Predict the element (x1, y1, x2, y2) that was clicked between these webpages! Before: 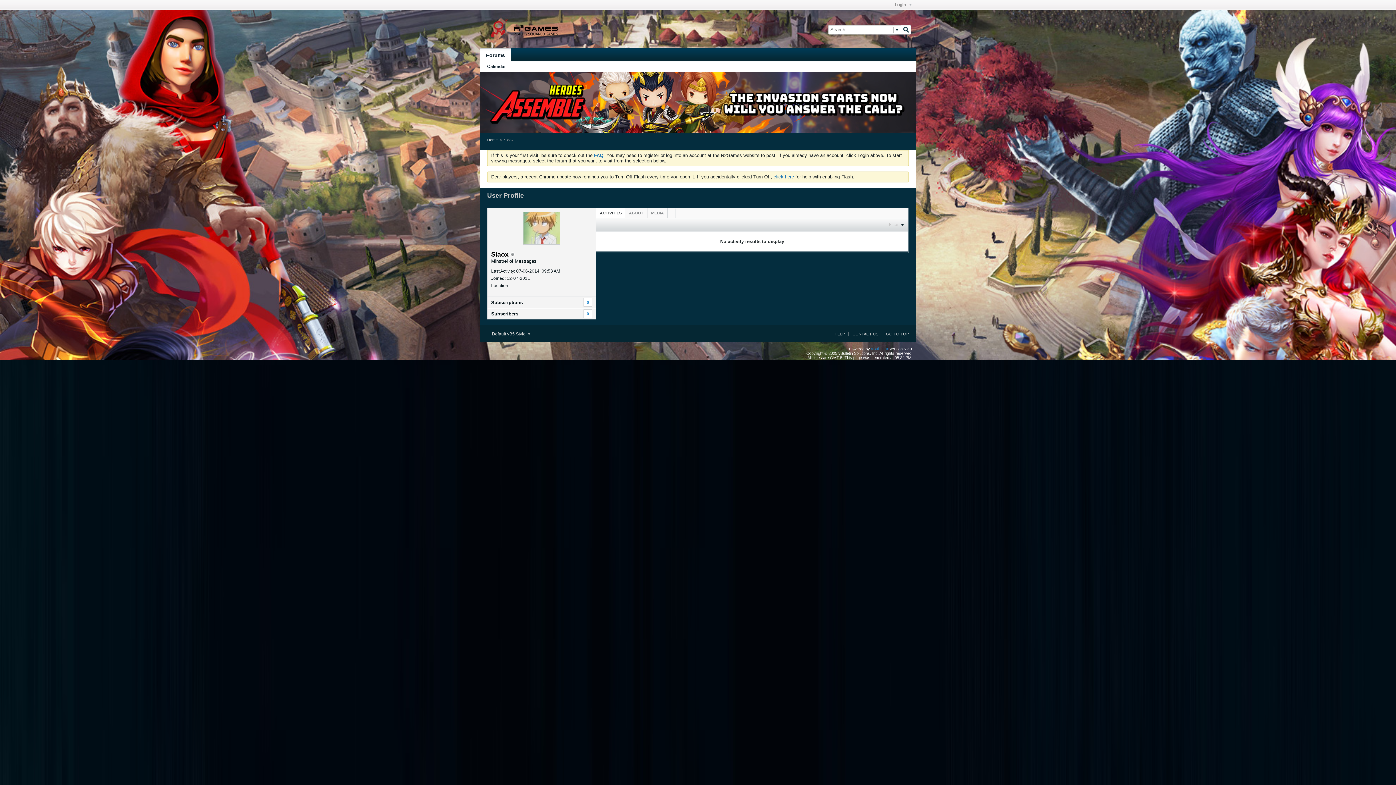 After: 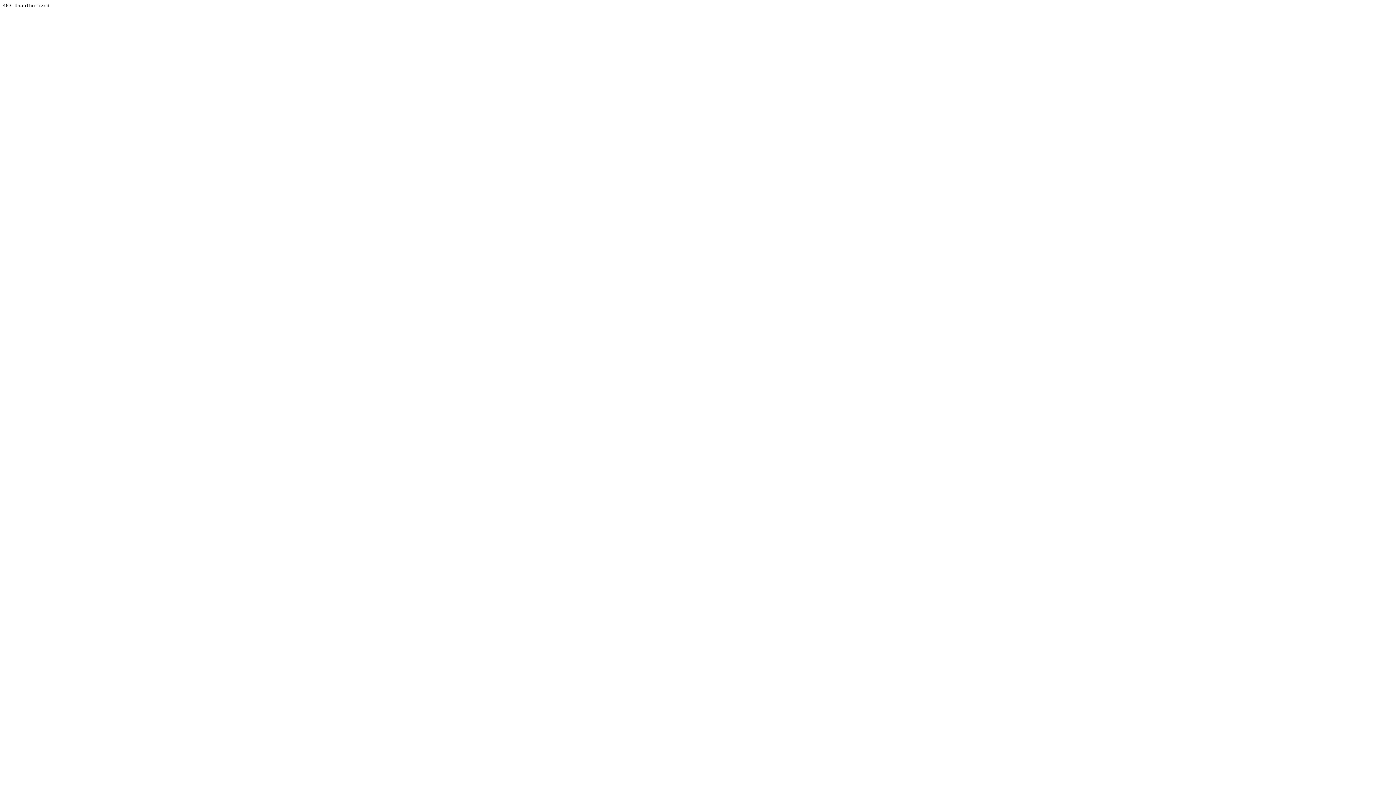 Action: label: vBulletin® bbox: (871, 346, 888, 351)